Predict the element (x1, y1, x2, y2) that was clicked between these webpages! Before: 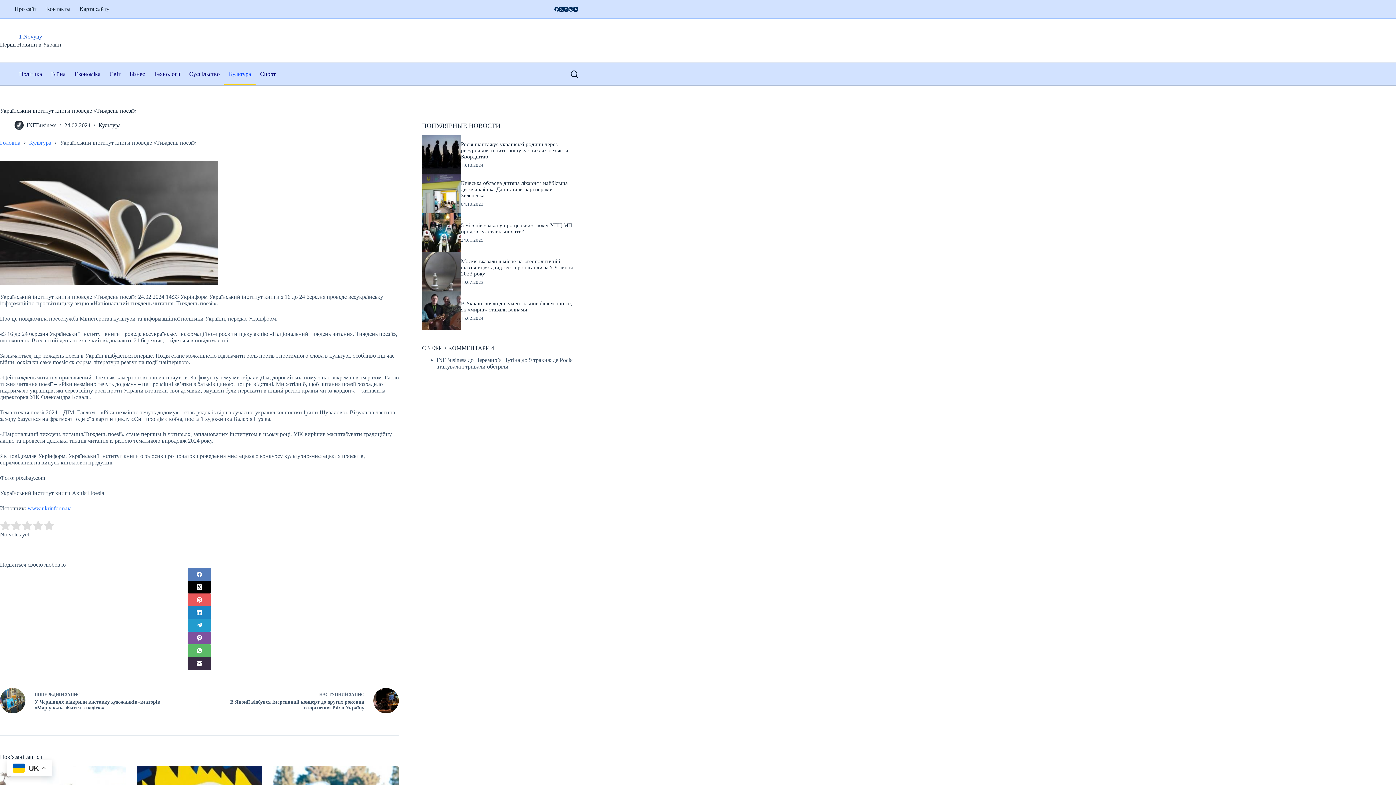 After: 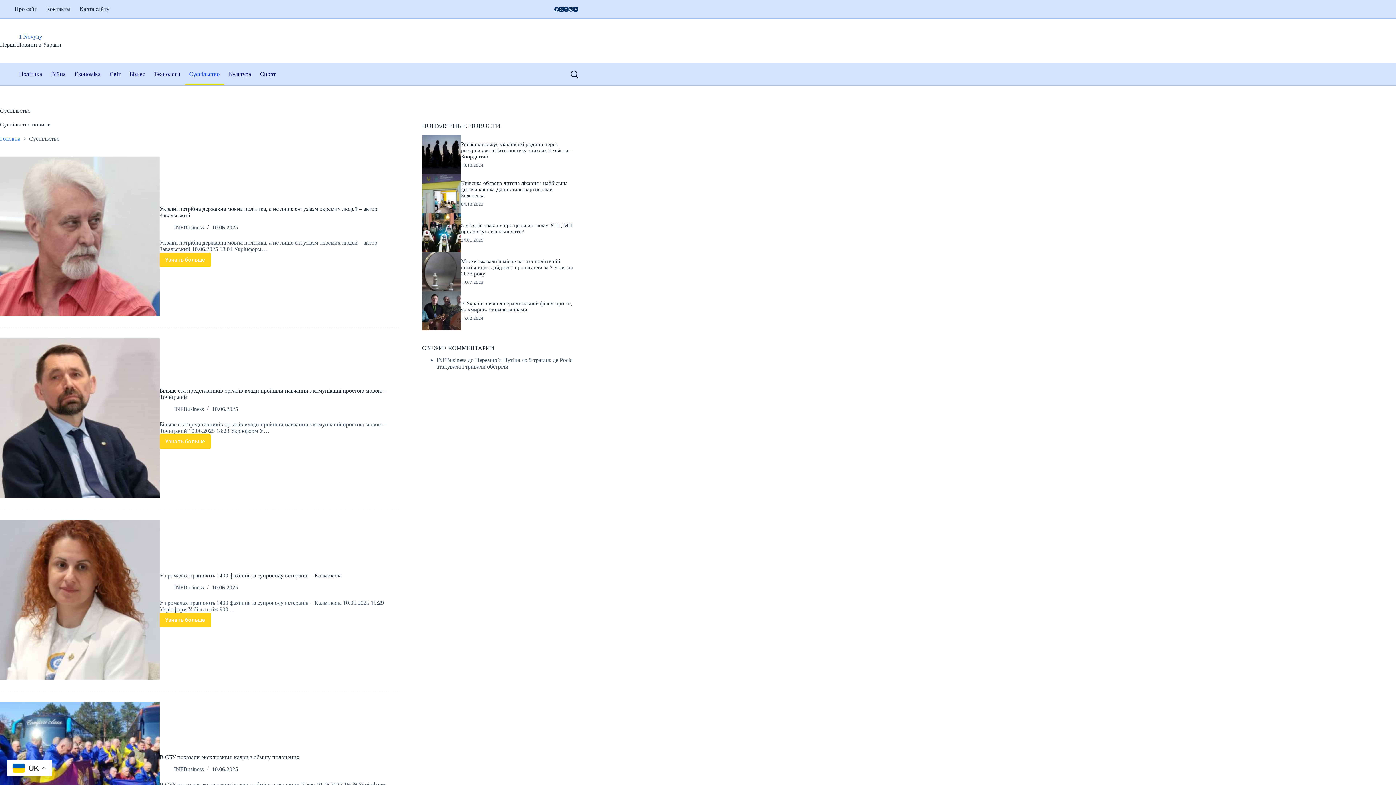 Action: label: Суспільство bbox: (184, 63, 224, 84)